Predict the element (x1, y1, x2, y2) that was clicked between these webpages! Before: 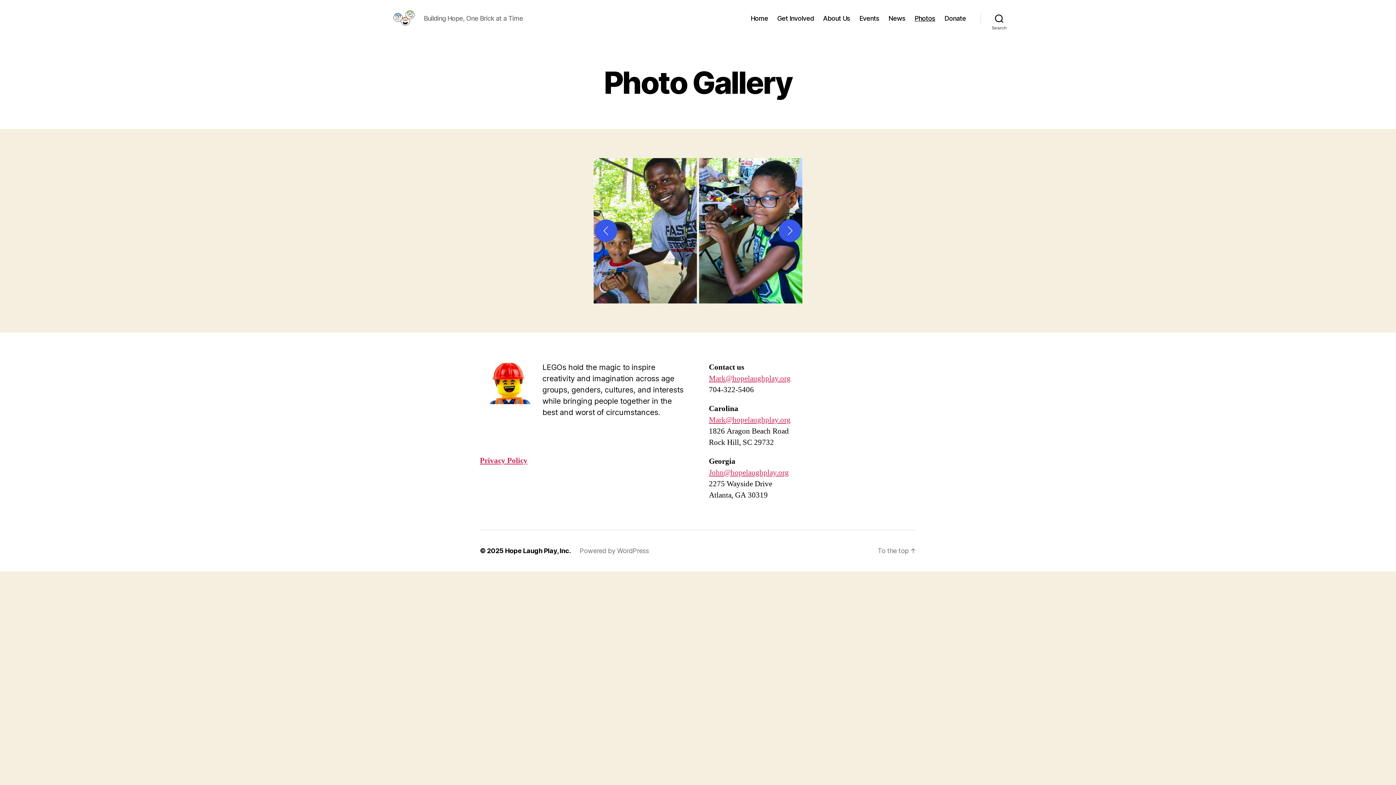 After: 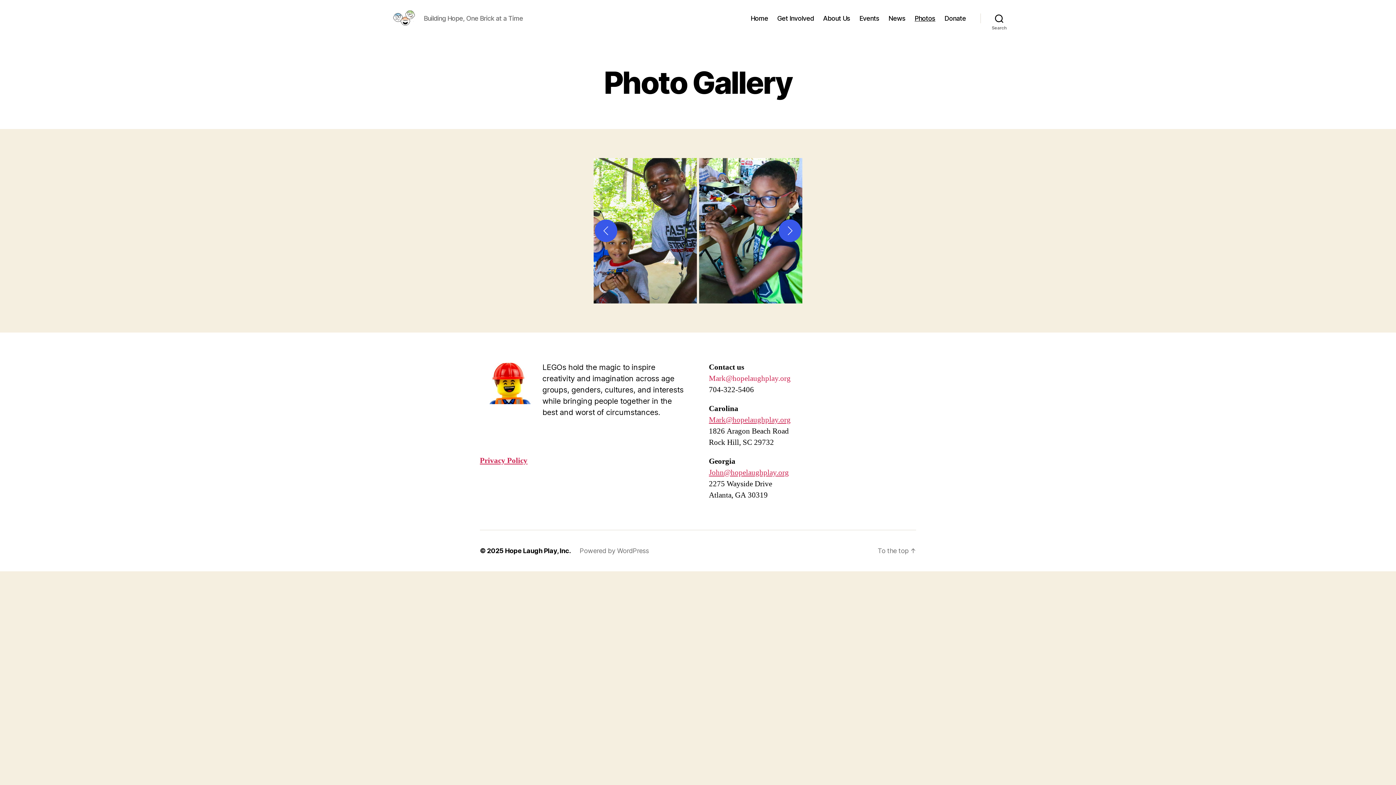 Action: label: Mark@hopelaughplay.org bbox: (709, 373, 790, 383)